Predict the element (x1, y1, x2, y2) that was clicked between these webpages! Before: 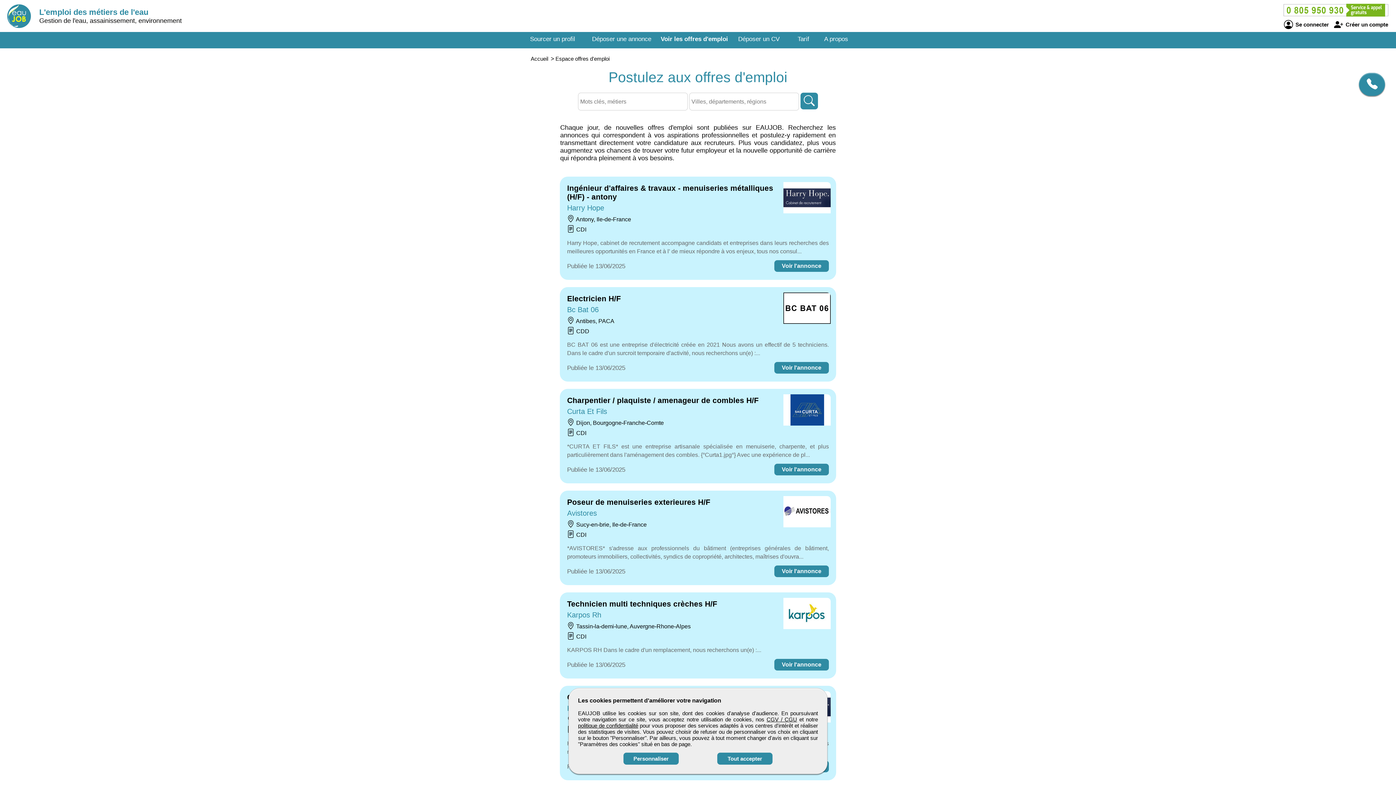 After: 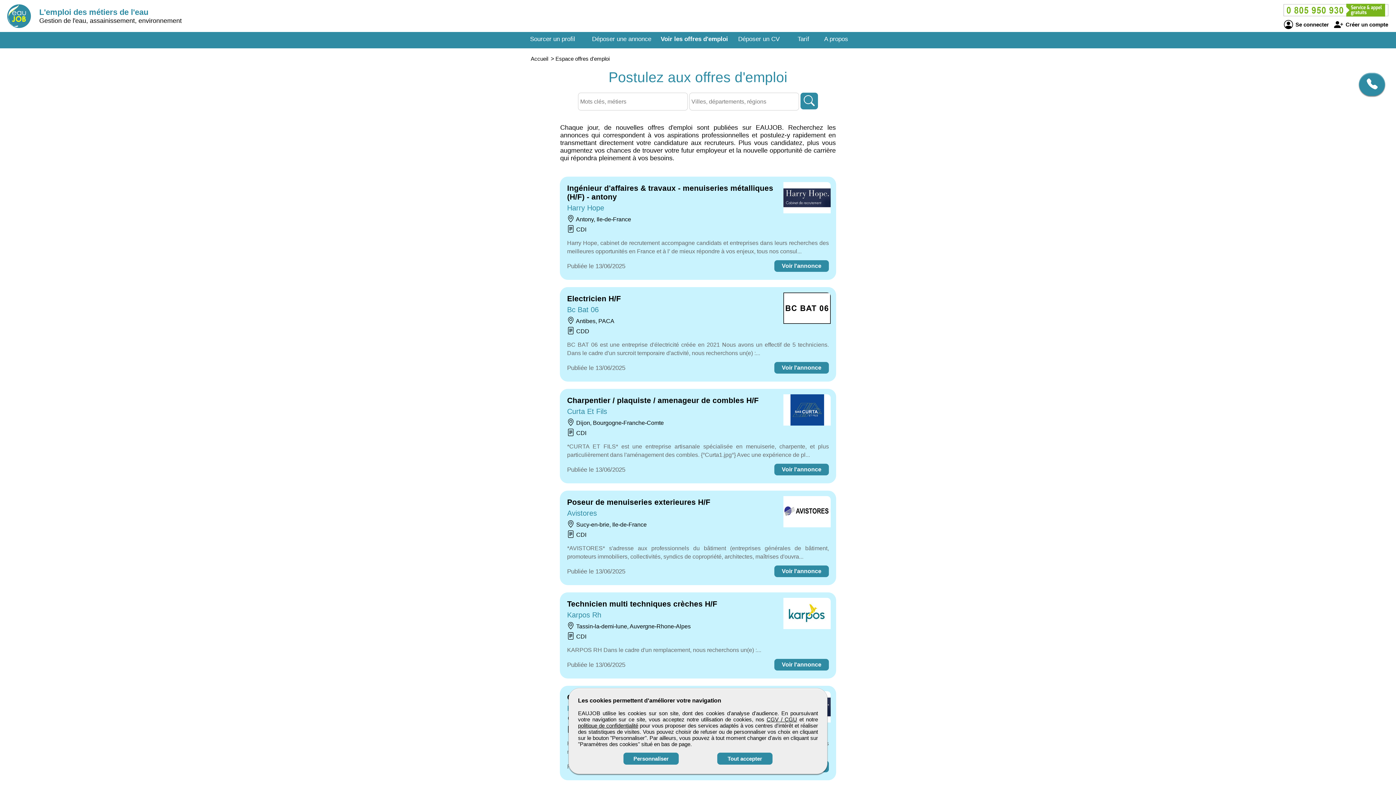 Action: bbox: (1281, 2, 1390, 17)